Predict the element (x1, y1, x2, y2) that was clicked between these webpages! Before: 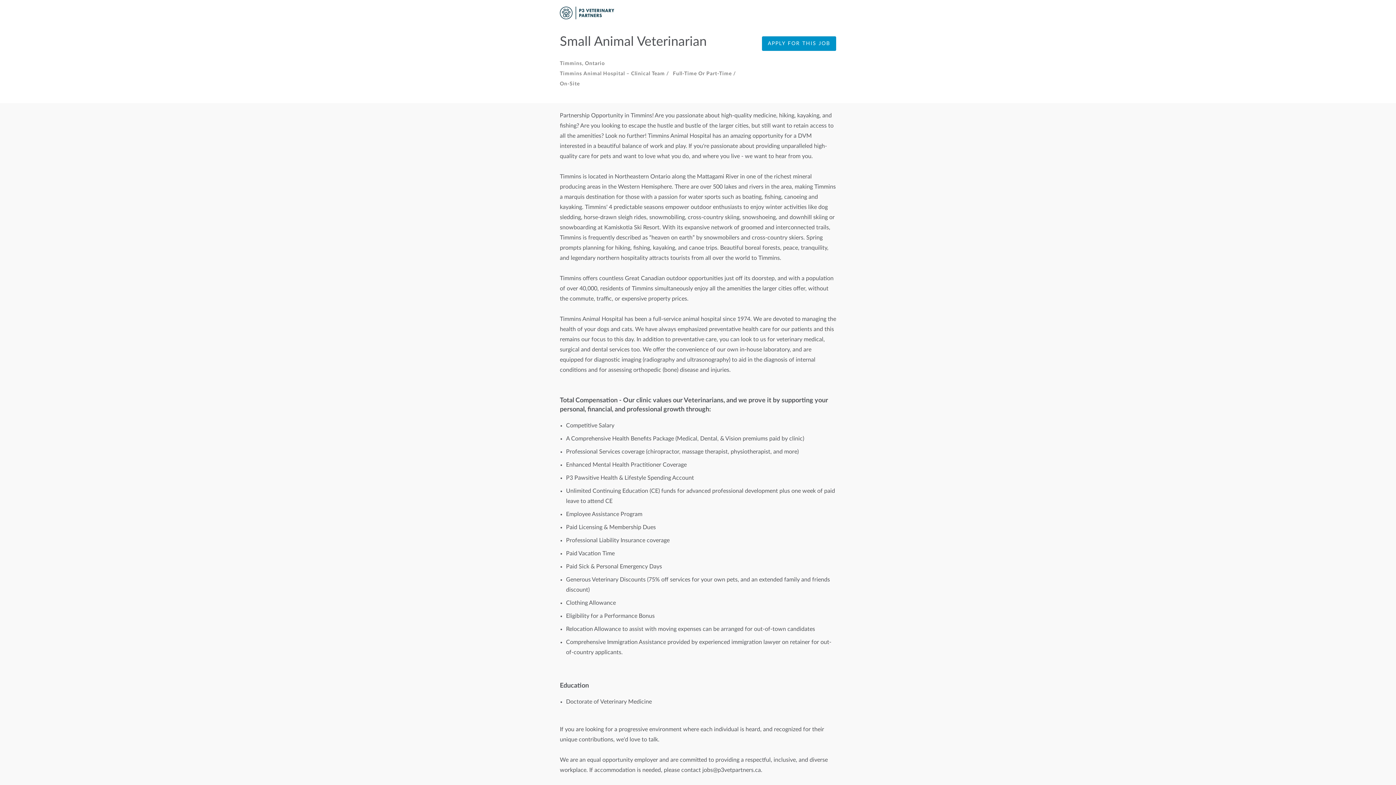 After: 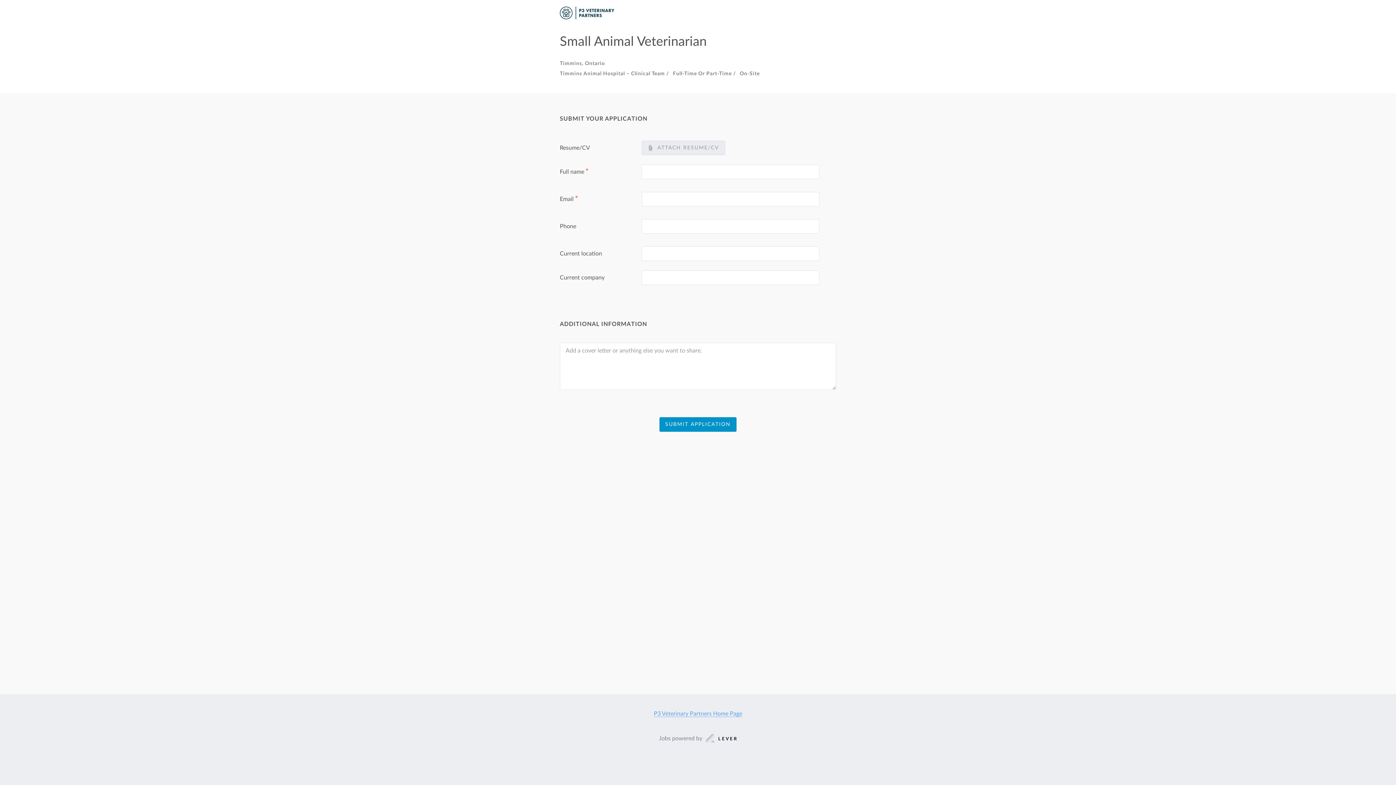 Action: bbox: (762, 36, 836, 50) label: APPLY FOR THIS JOB